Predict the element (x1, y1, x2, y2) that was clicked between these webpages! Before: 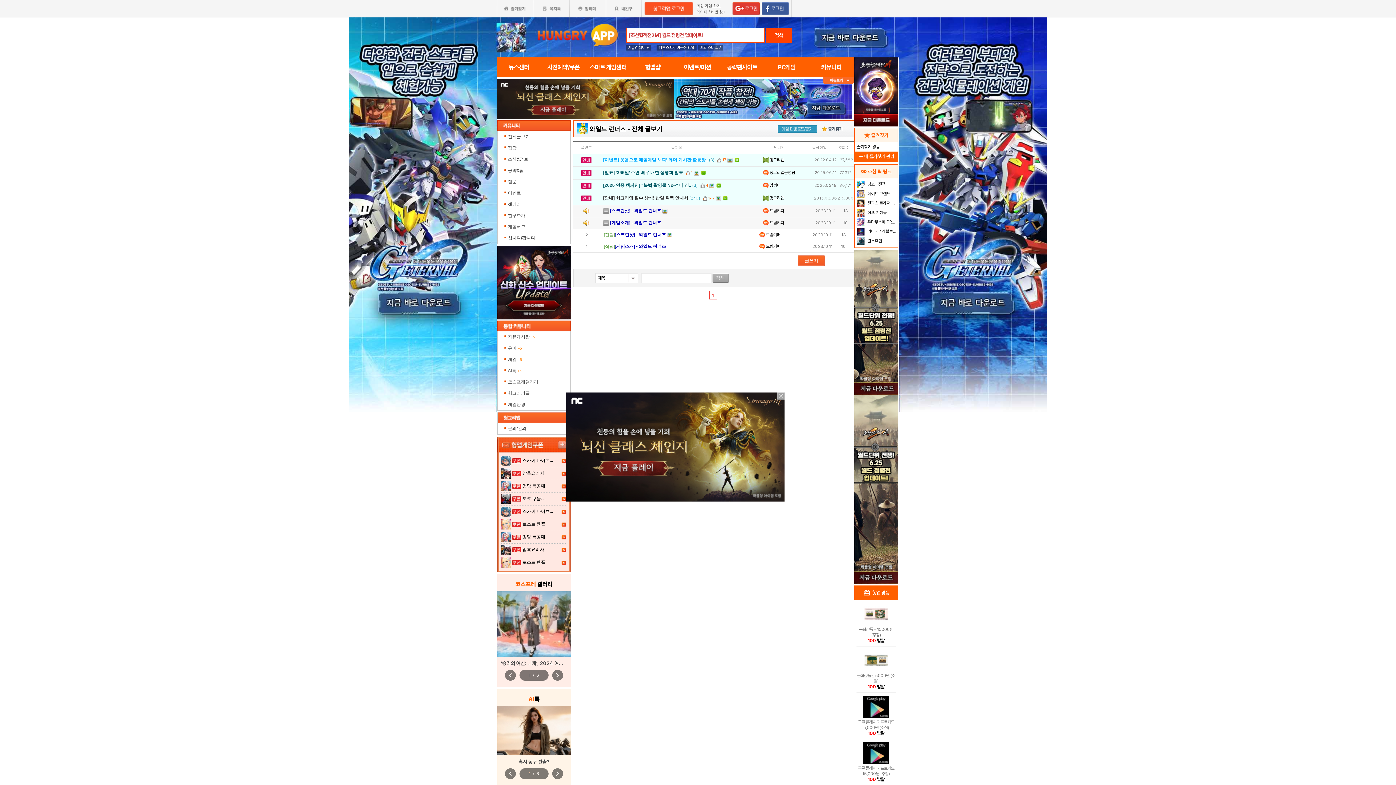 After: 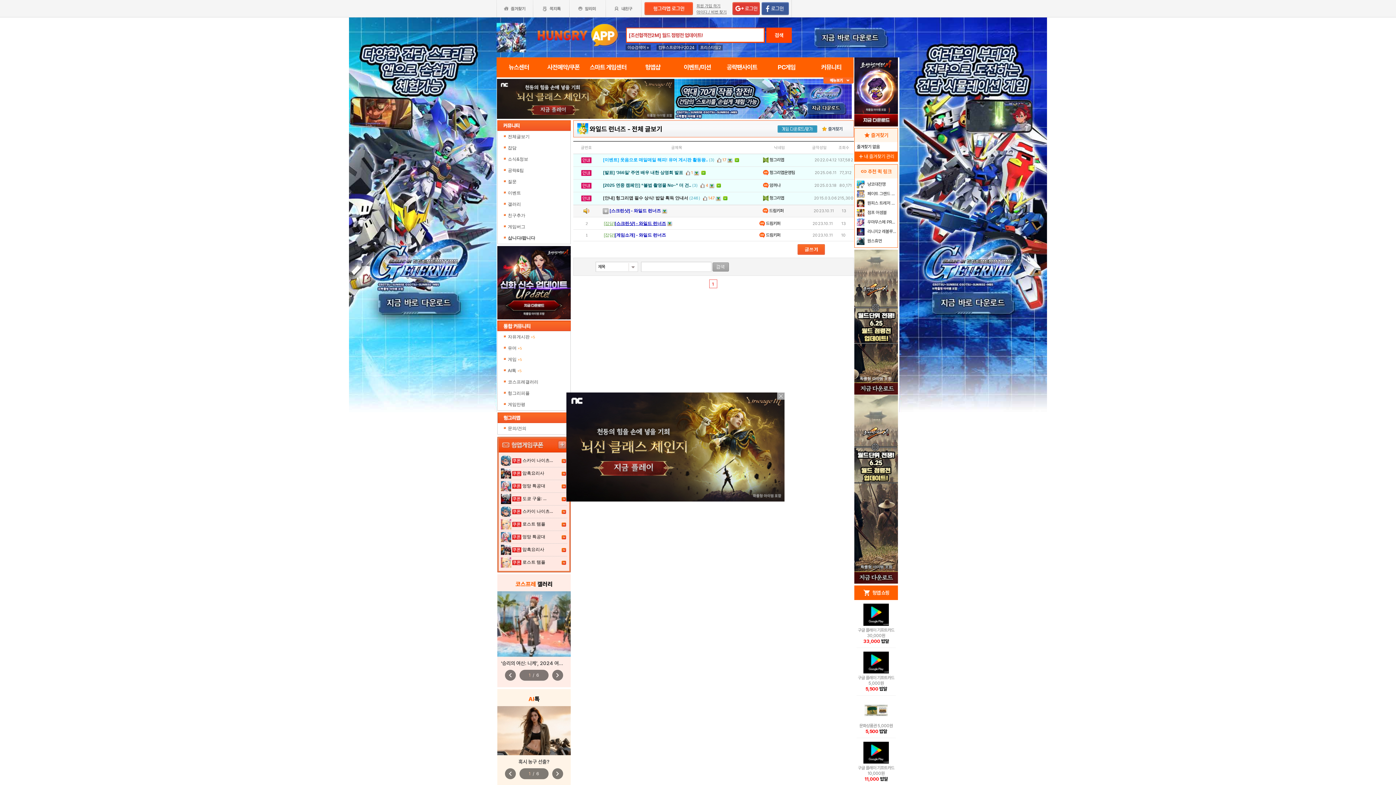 Action: bbox: (603, 220, 609, 225)